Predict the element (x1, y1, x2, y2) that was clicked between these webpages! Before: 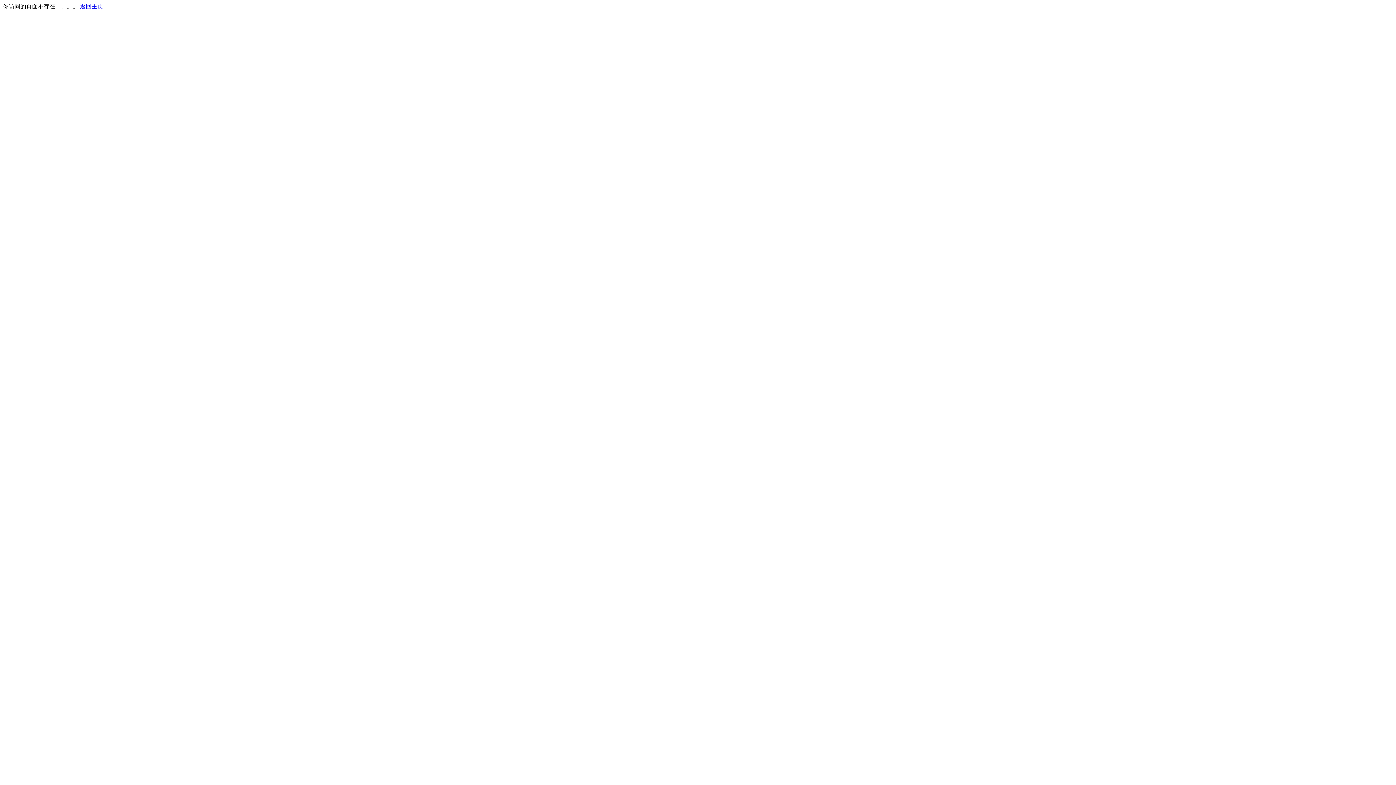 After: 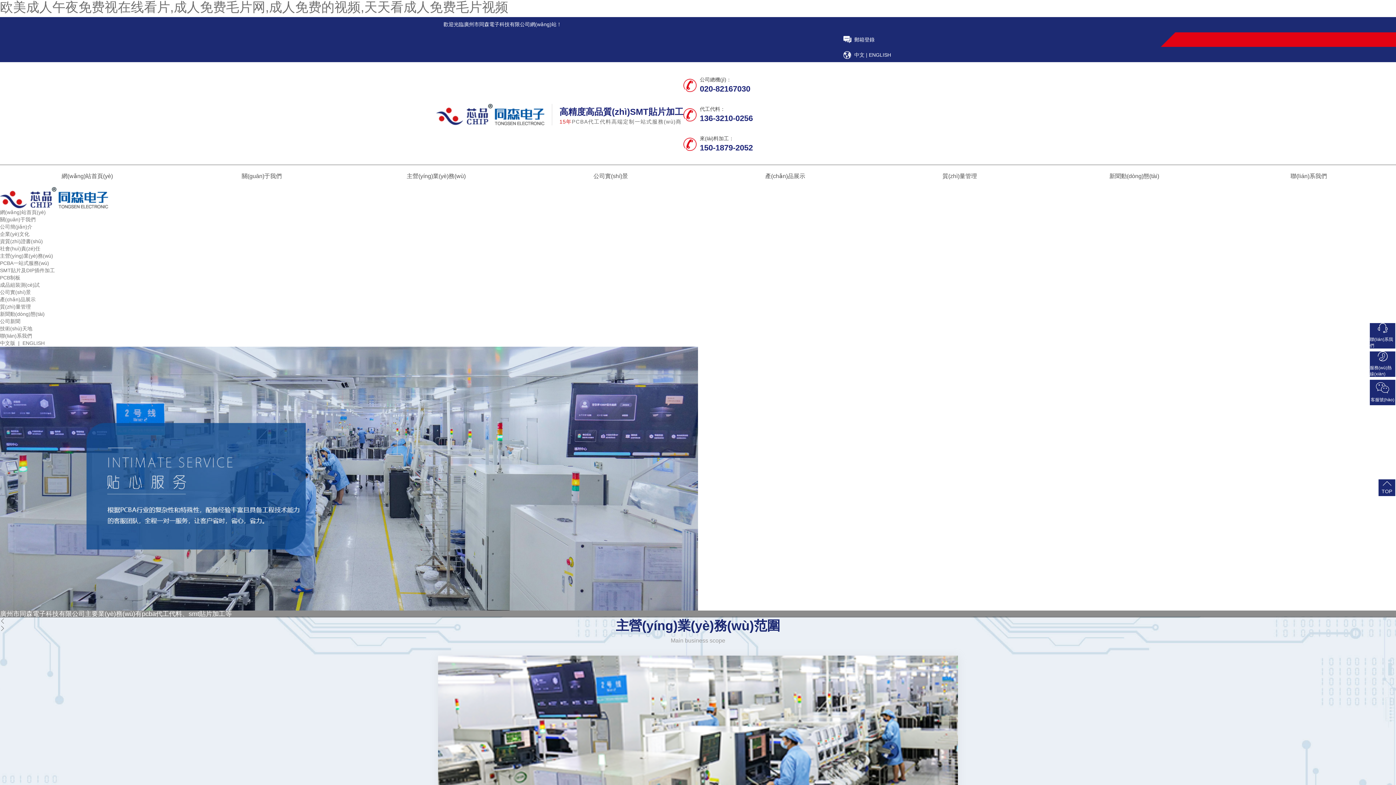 Action: bbox: (80, 3, 103, 9) label: 返回主页